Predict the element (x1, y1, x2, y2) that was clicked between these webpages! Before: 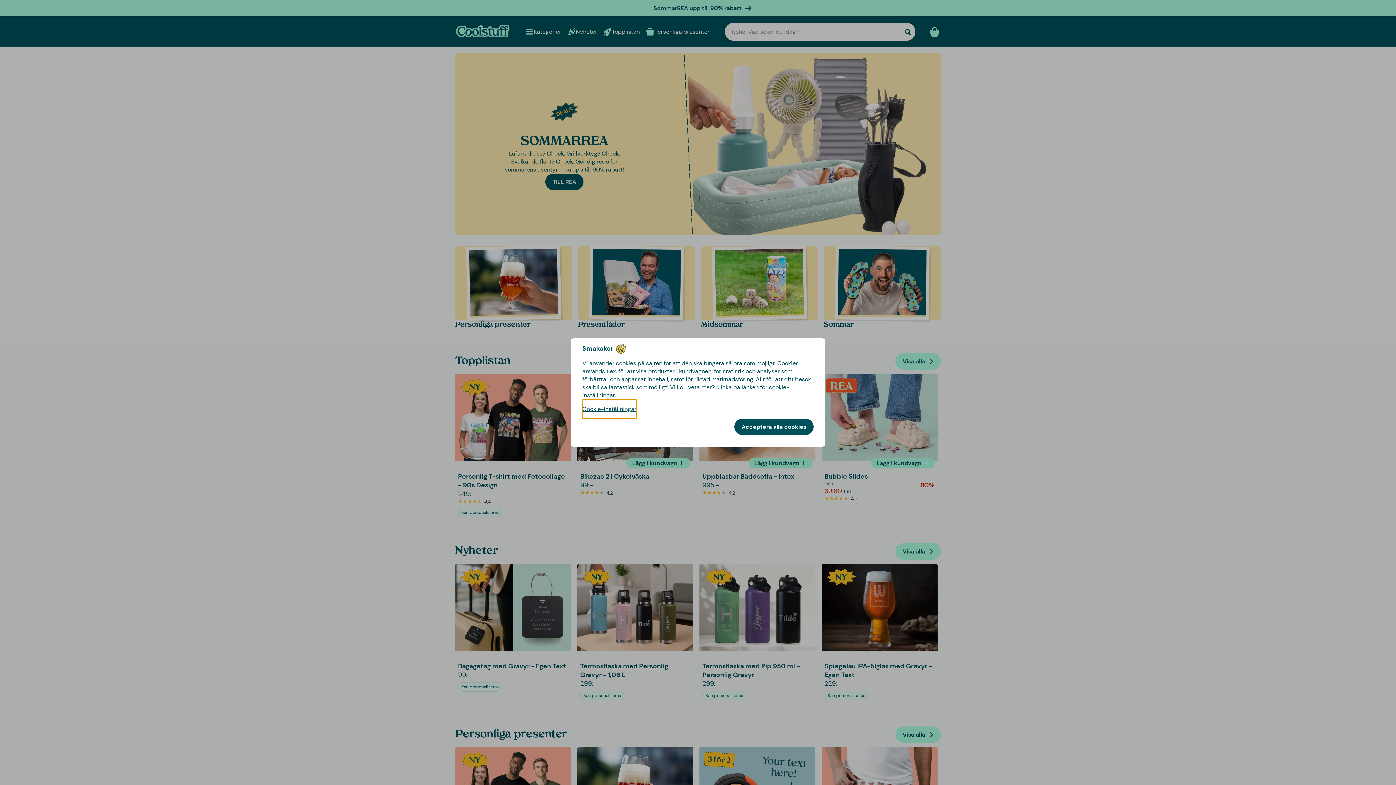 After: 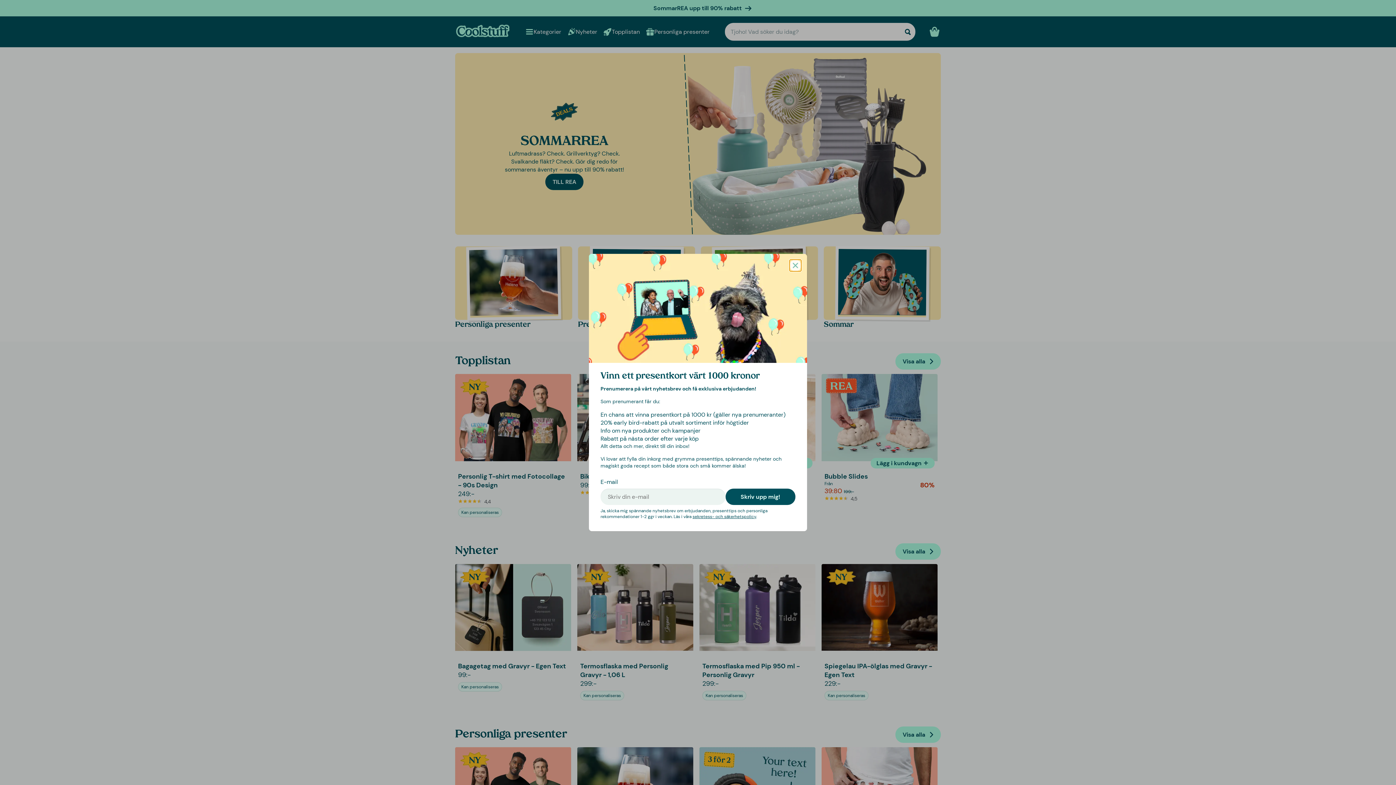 Action: bbox: (734, 418, 813, 435) label: Acceptera alla cookies